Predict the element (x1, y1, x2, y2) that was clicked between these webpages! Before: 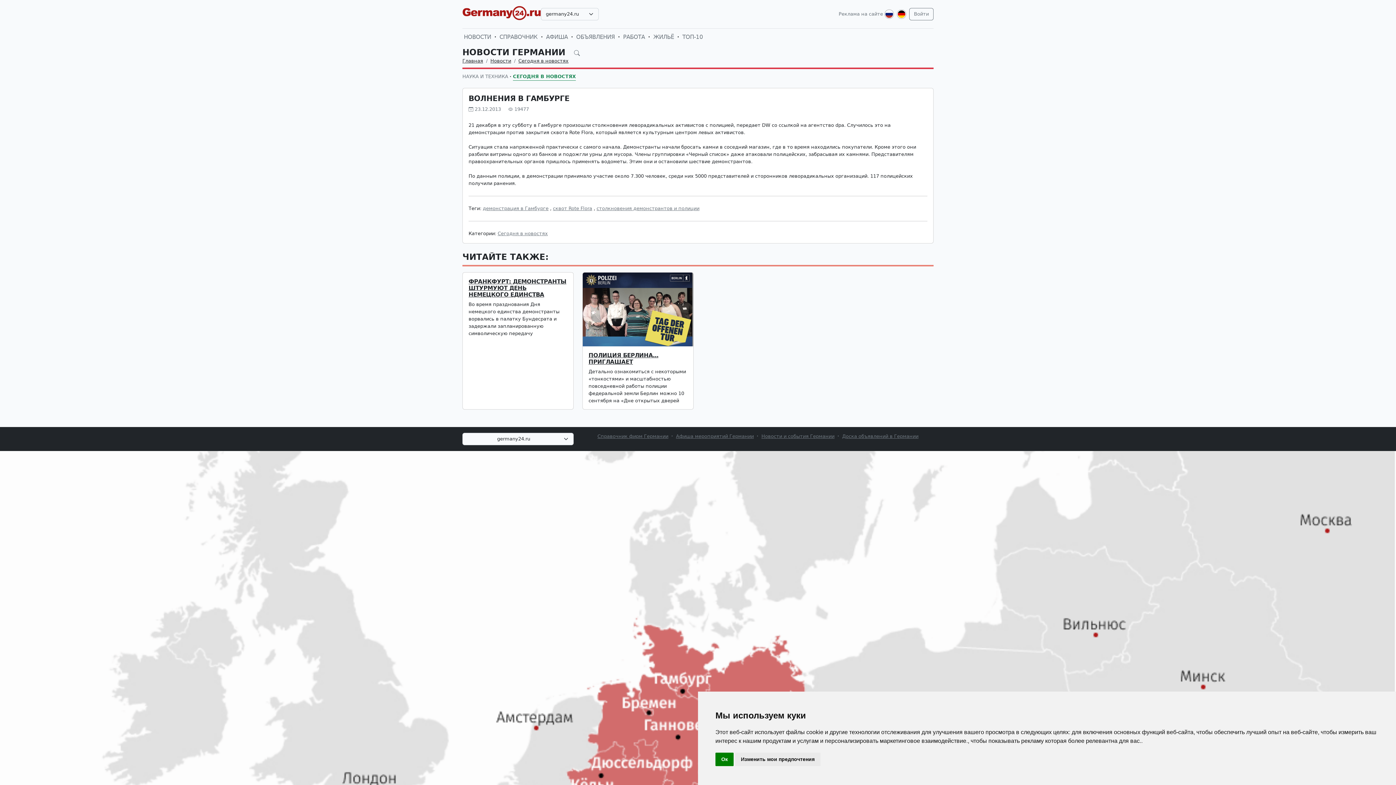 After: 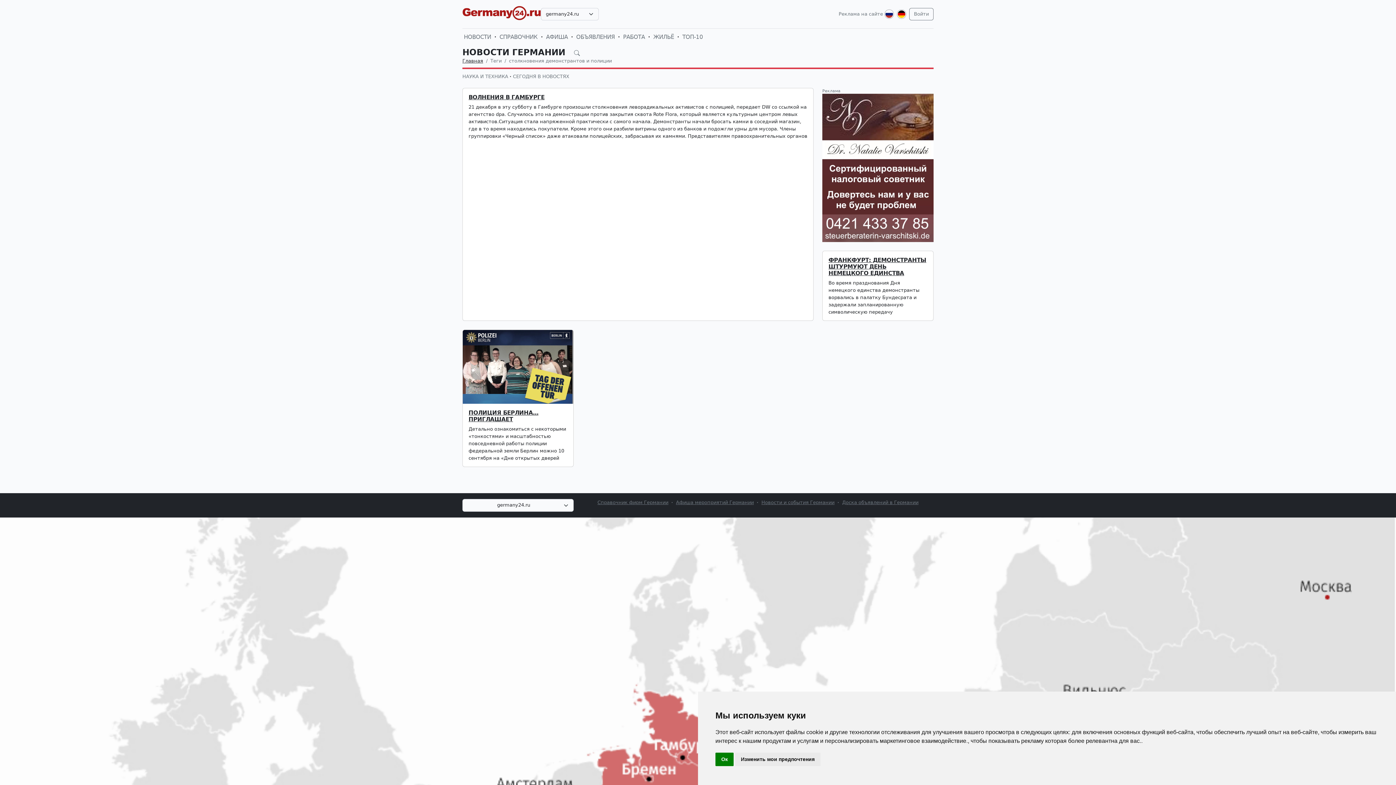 Action: label: столкновения демонстрантов и полиции bbox: (596, 205, 699, 211)